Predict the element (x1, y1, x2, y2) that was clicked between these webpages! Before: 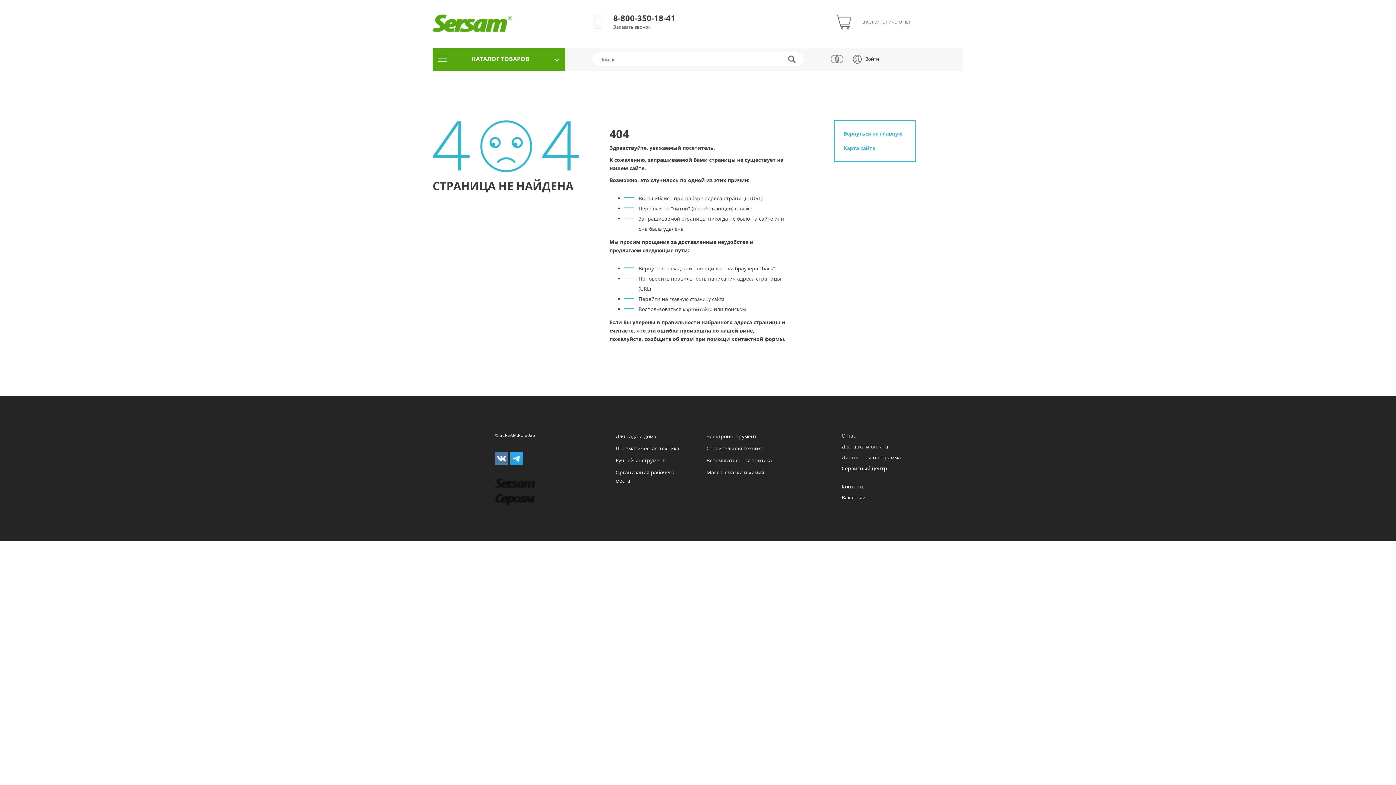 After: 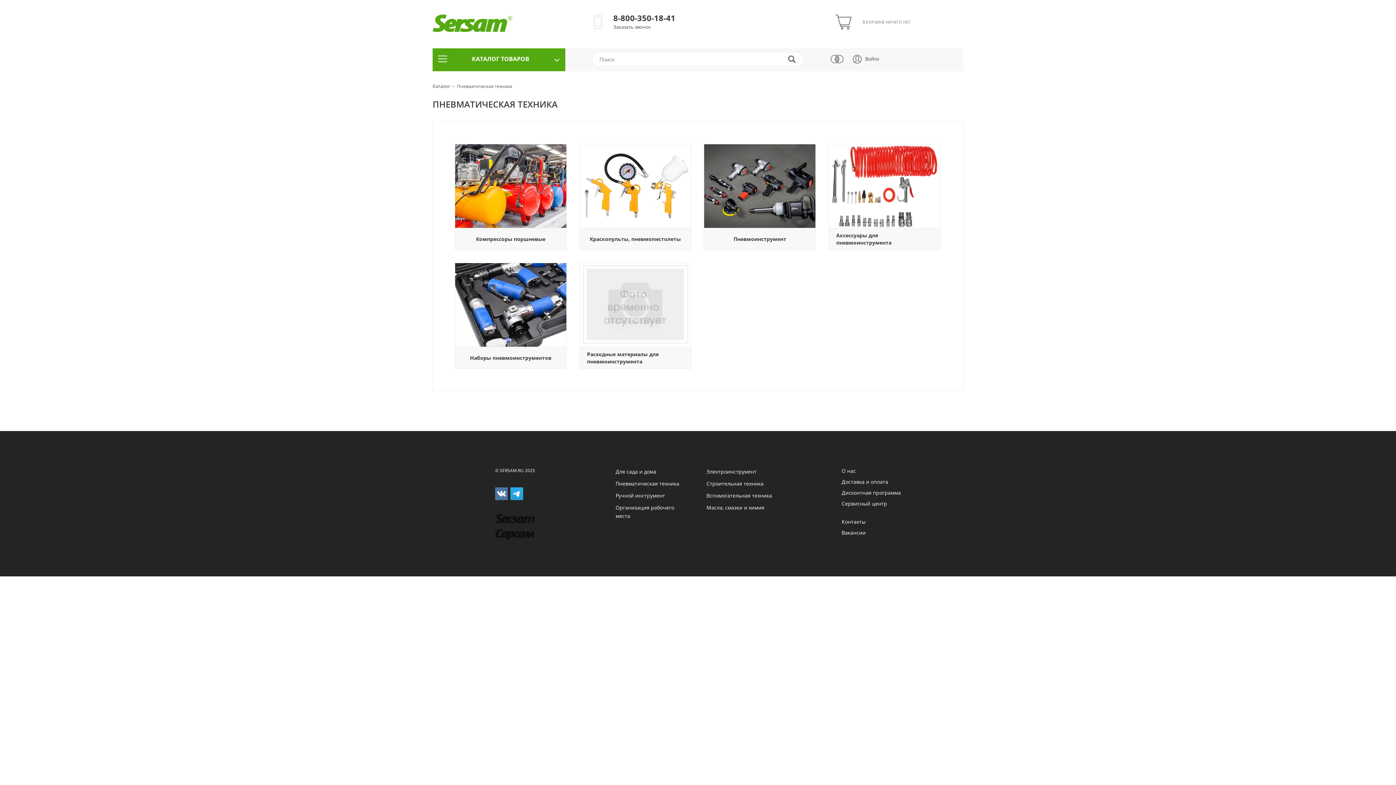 Action: bbox: (615, 444, 688, 452) label: Пневматическая техника